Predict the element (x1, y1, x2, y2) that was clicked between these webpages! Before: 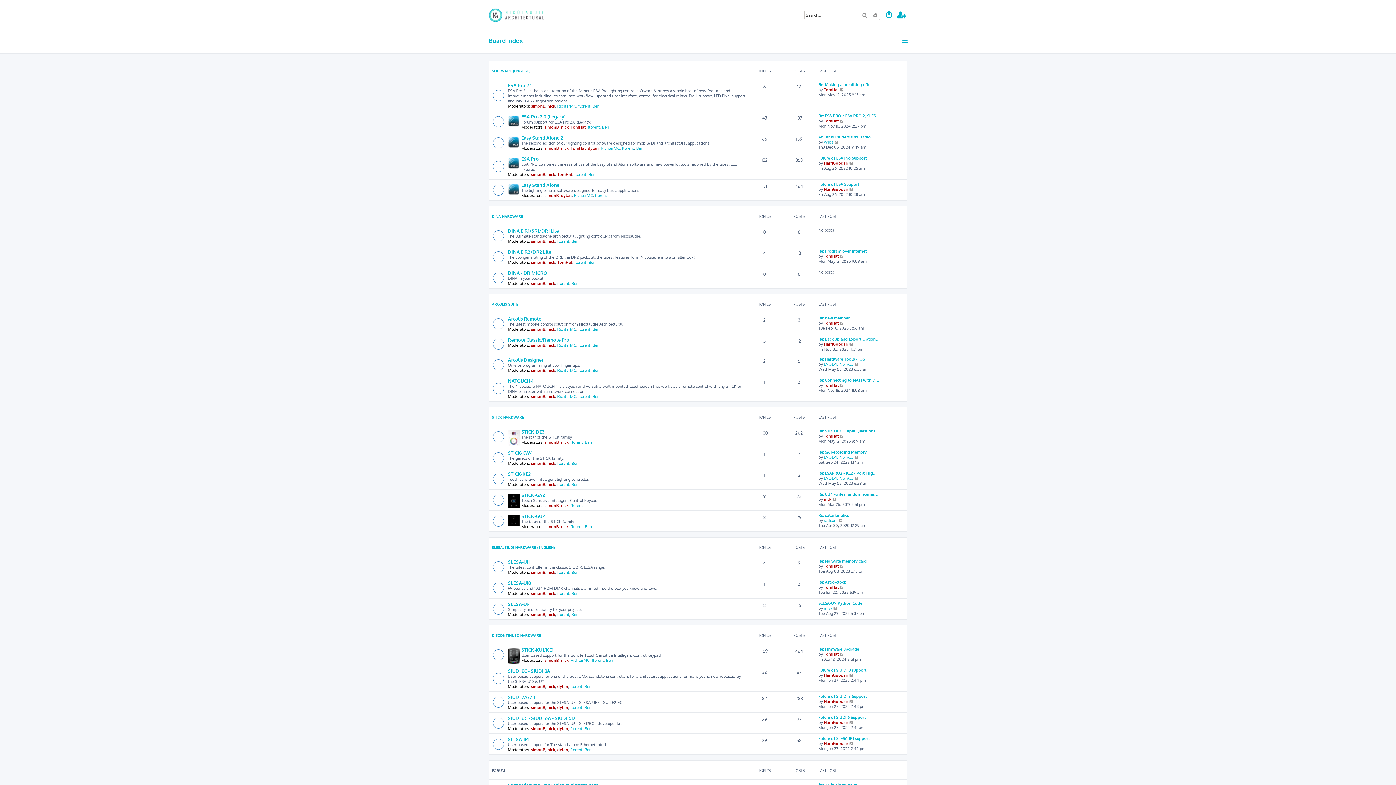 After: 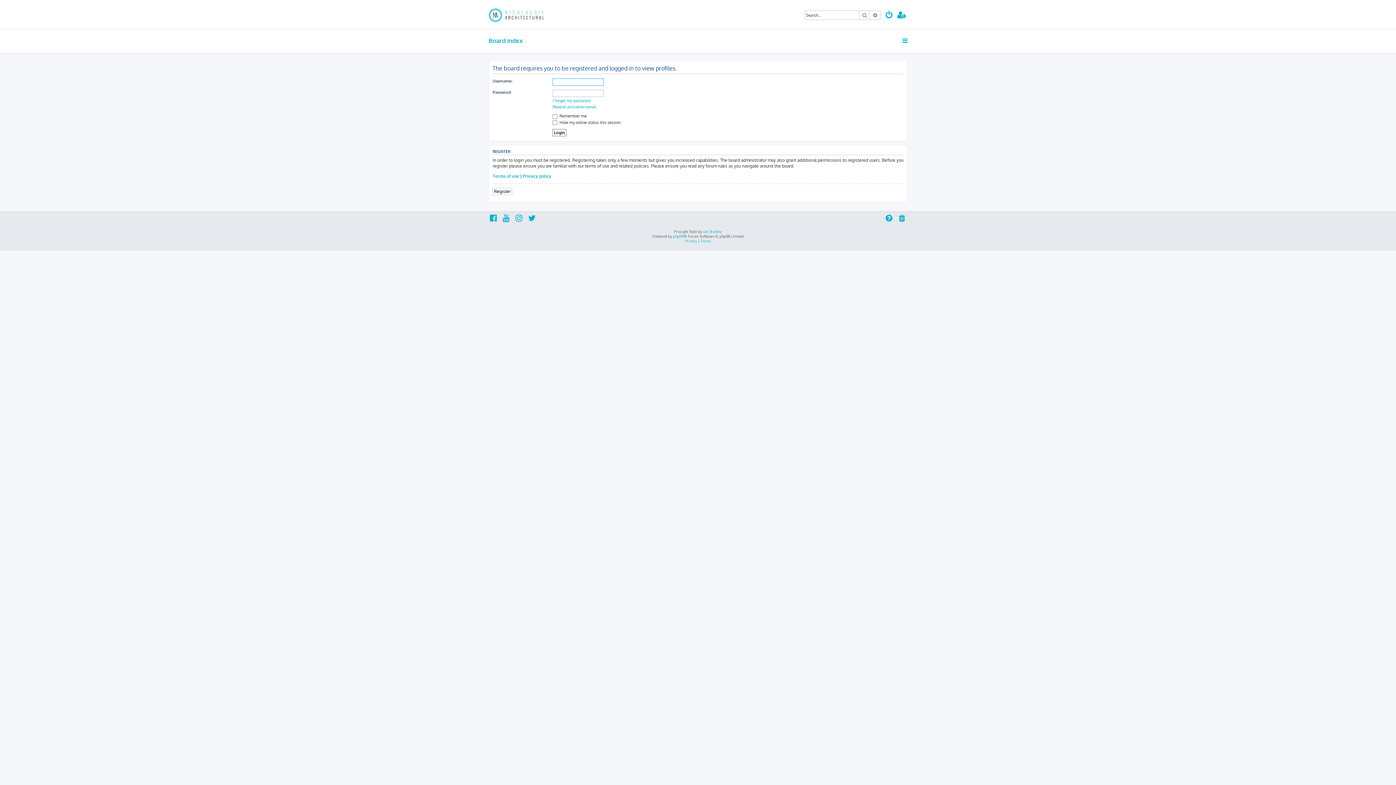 Action: label: nick bbox: (547, 368, 555, 373)